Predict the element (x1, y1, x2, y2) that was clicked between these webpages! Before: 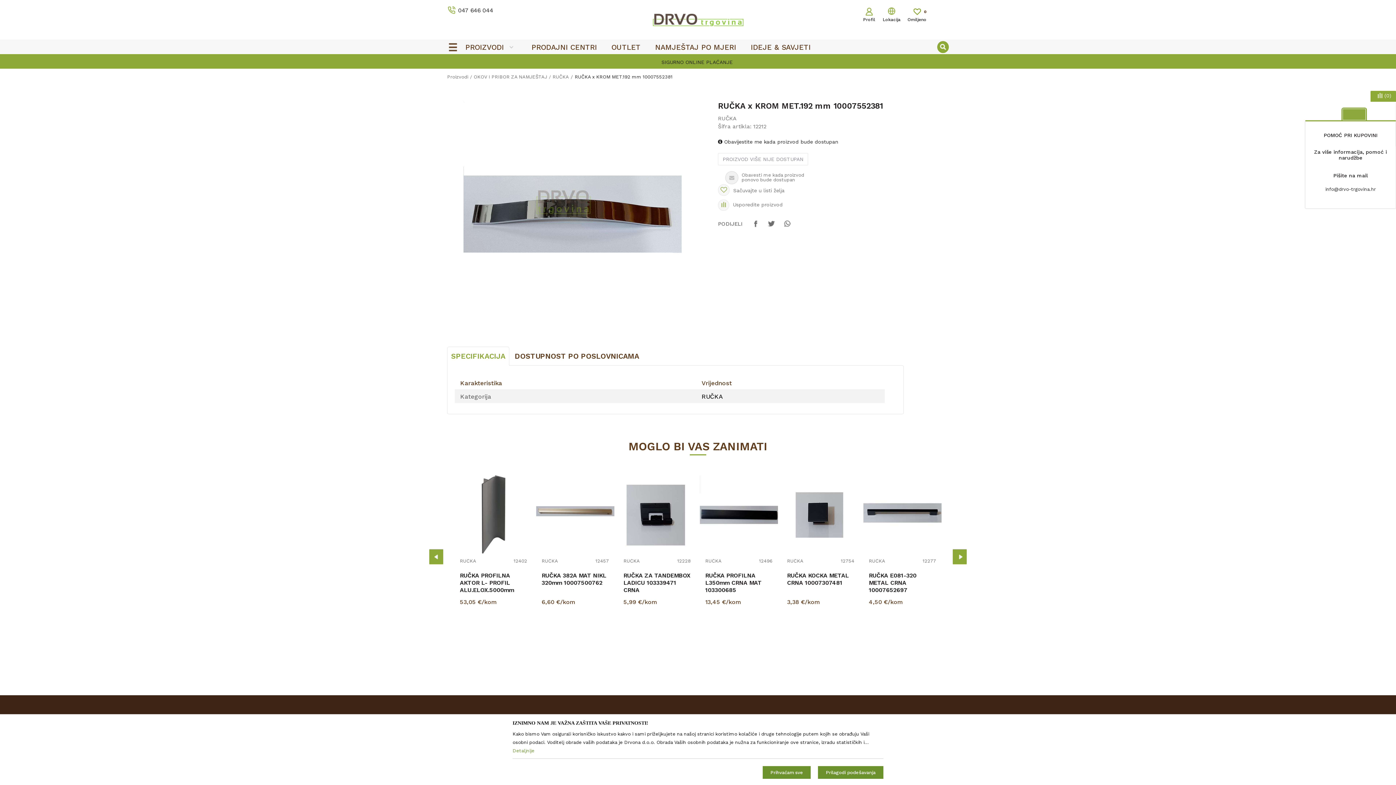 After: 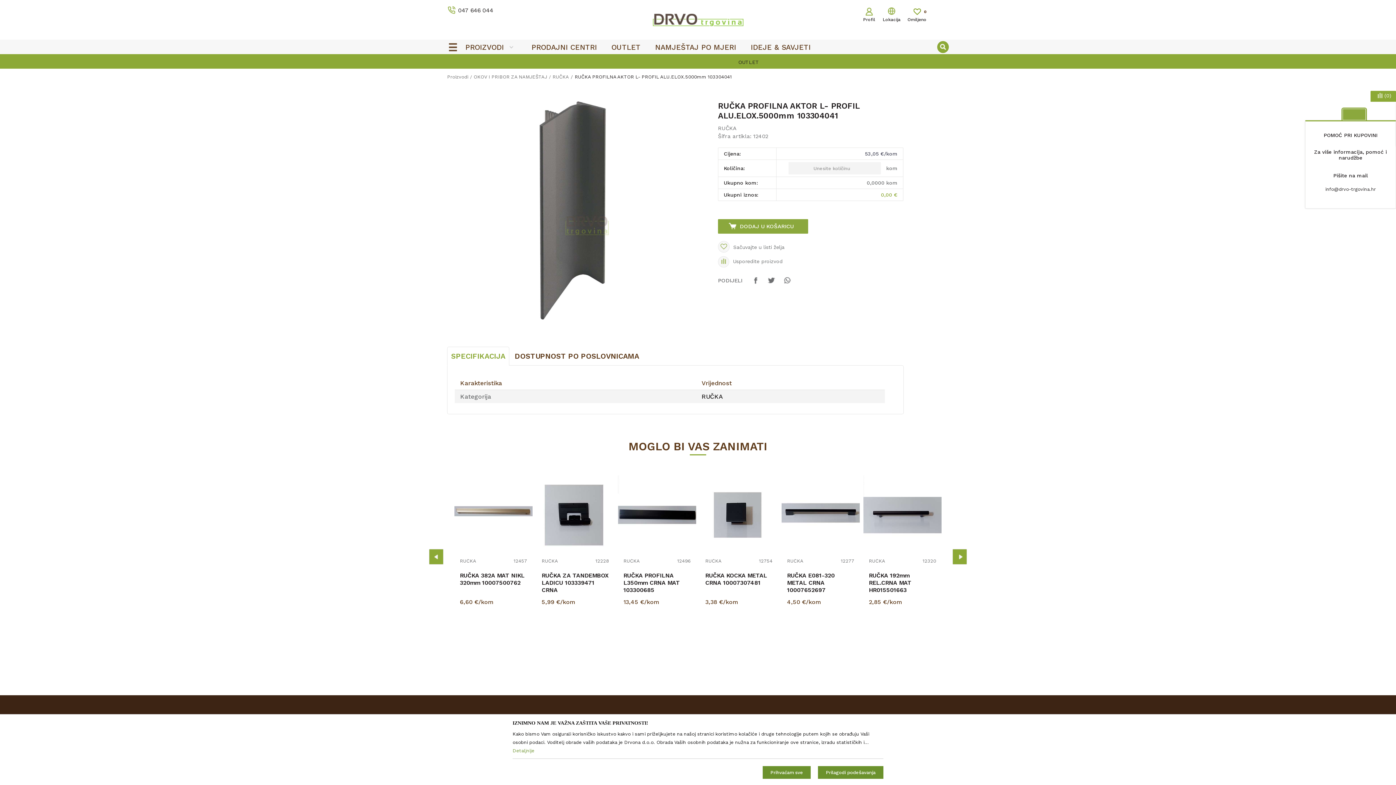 Action: bbox: (460, 572, 527, 601) label: RUČKA PROFILNA AKTOR L- PROFIL ALU.ELOX.5000mm 103304041